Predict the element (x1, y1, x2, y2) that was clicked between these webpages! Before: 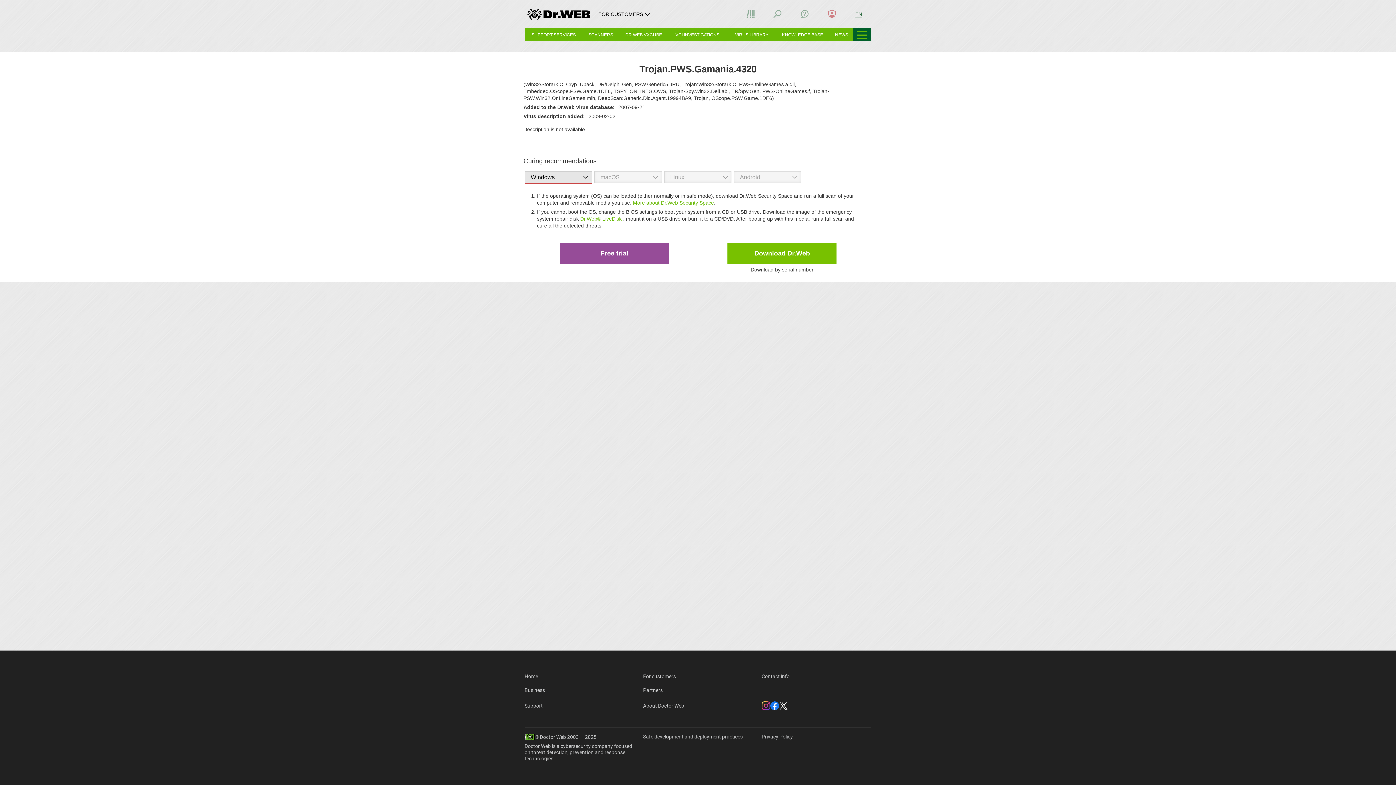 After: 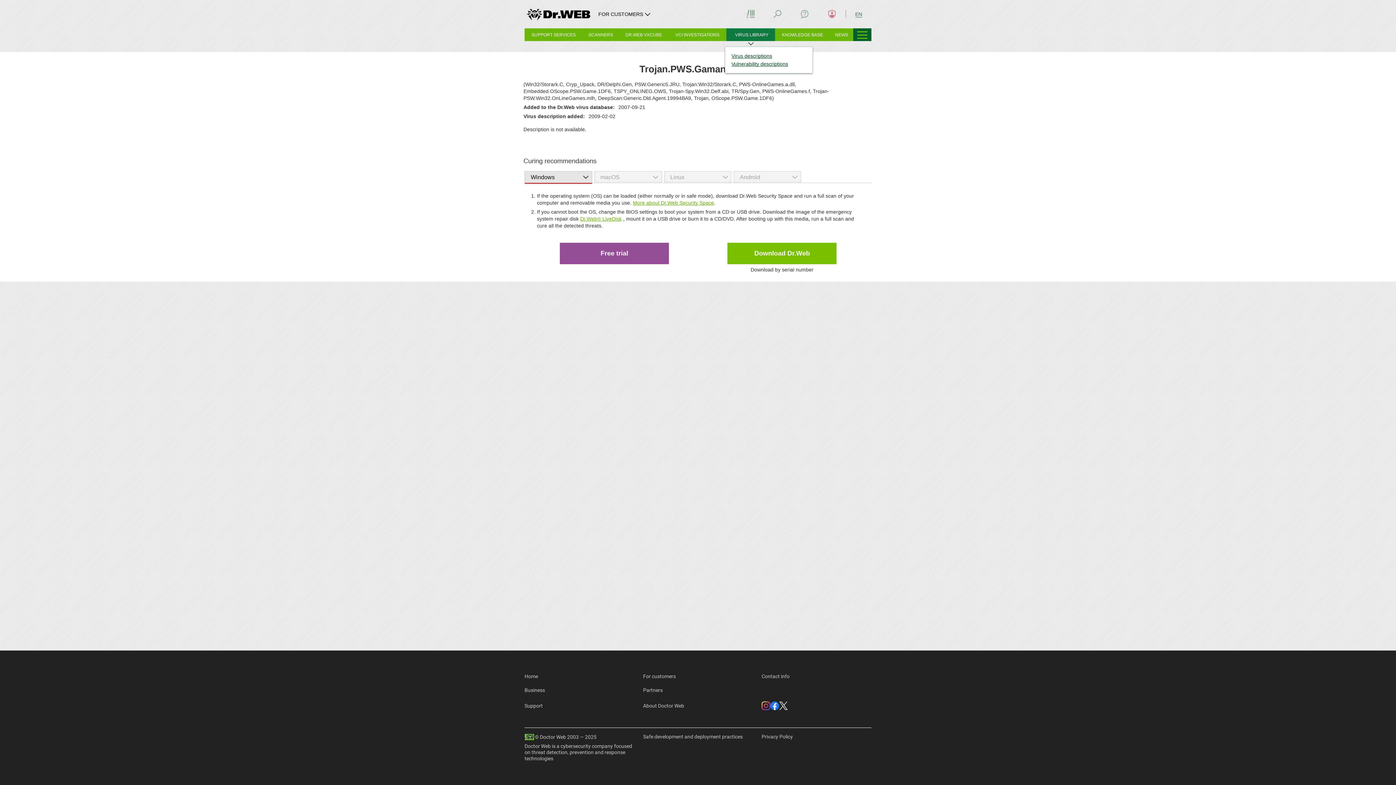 Action: bbox: (728, 28, 775, 41) label: VIRUS LIBRARY